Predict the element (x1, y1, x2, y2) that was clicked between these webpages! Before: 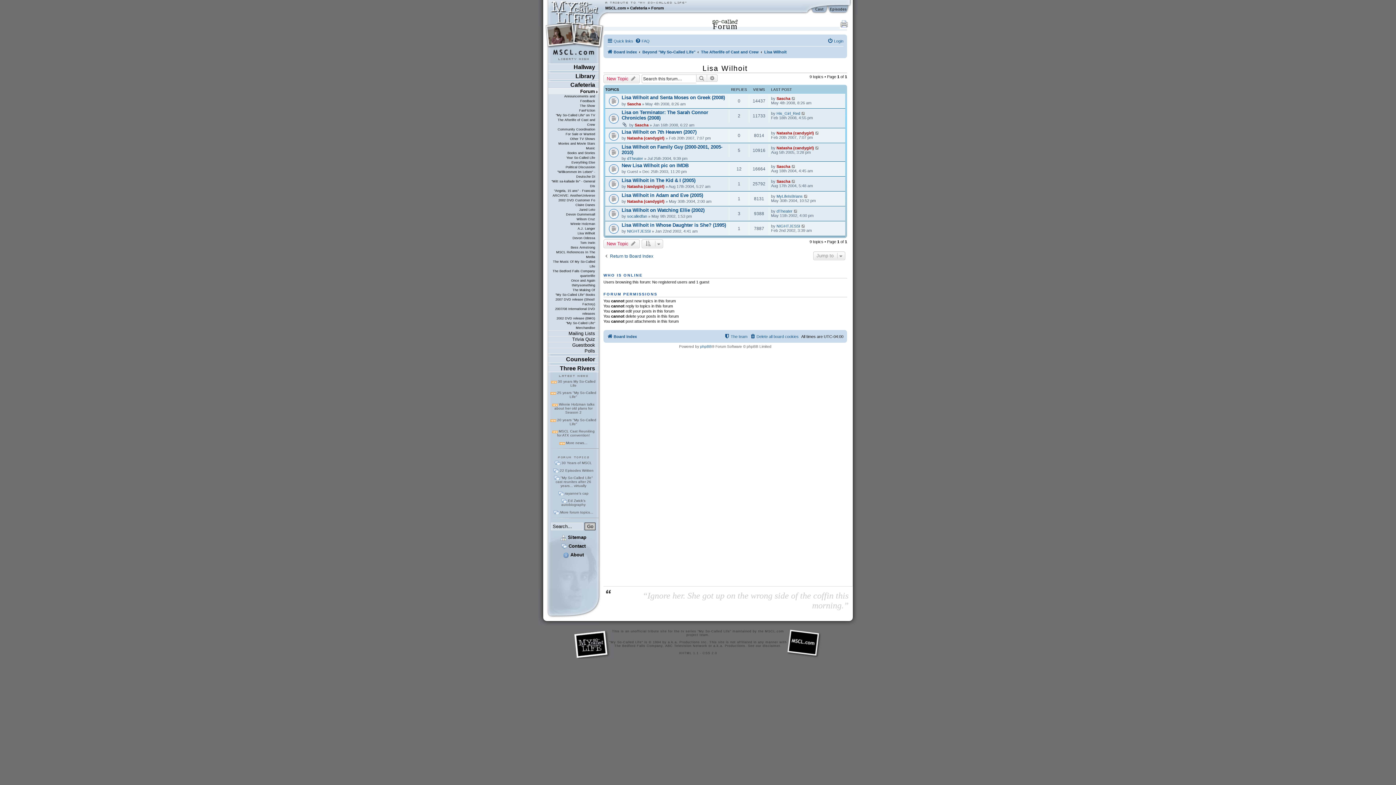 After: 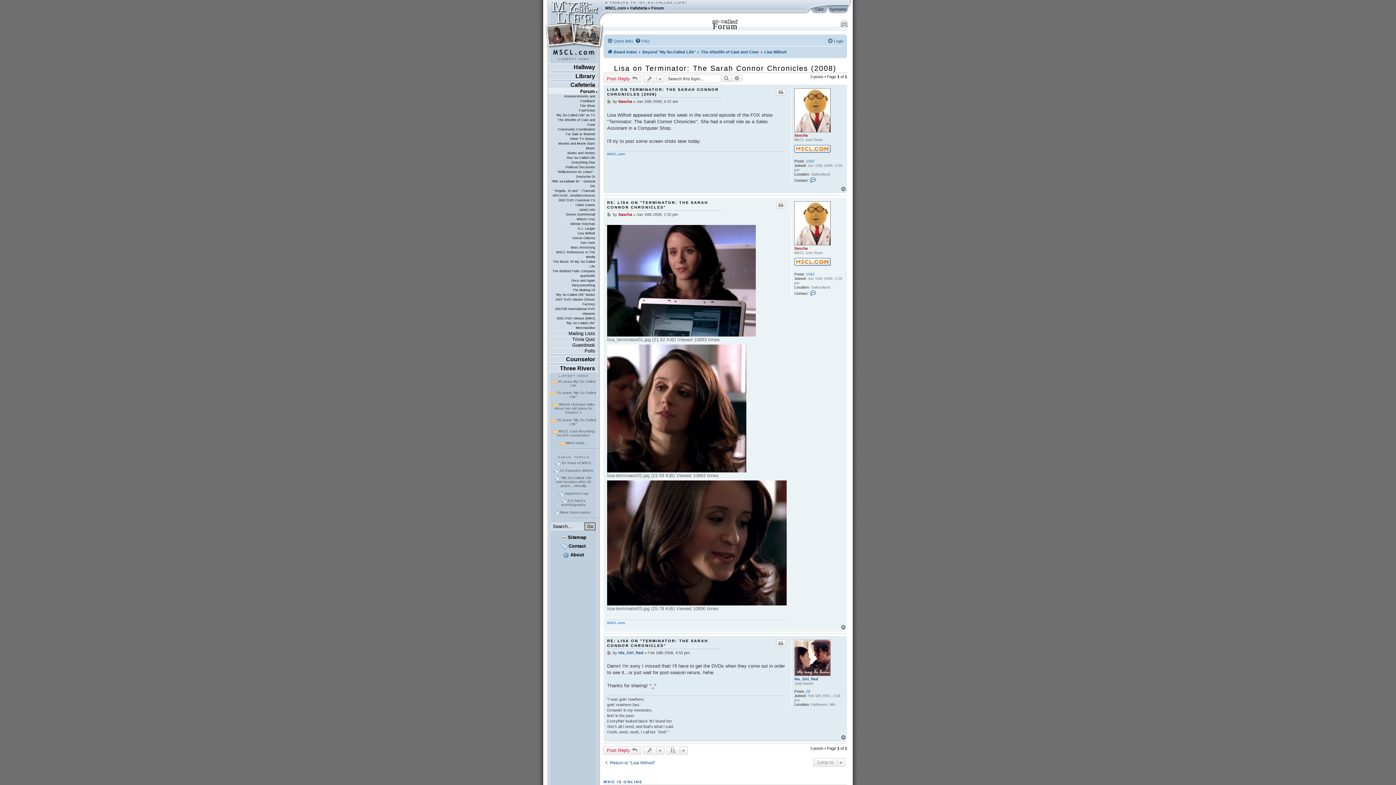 Action: bbox: (621, 109, 727, 120) label: Lisa on Terminator: The Sarah Connor Chronicles (2008)